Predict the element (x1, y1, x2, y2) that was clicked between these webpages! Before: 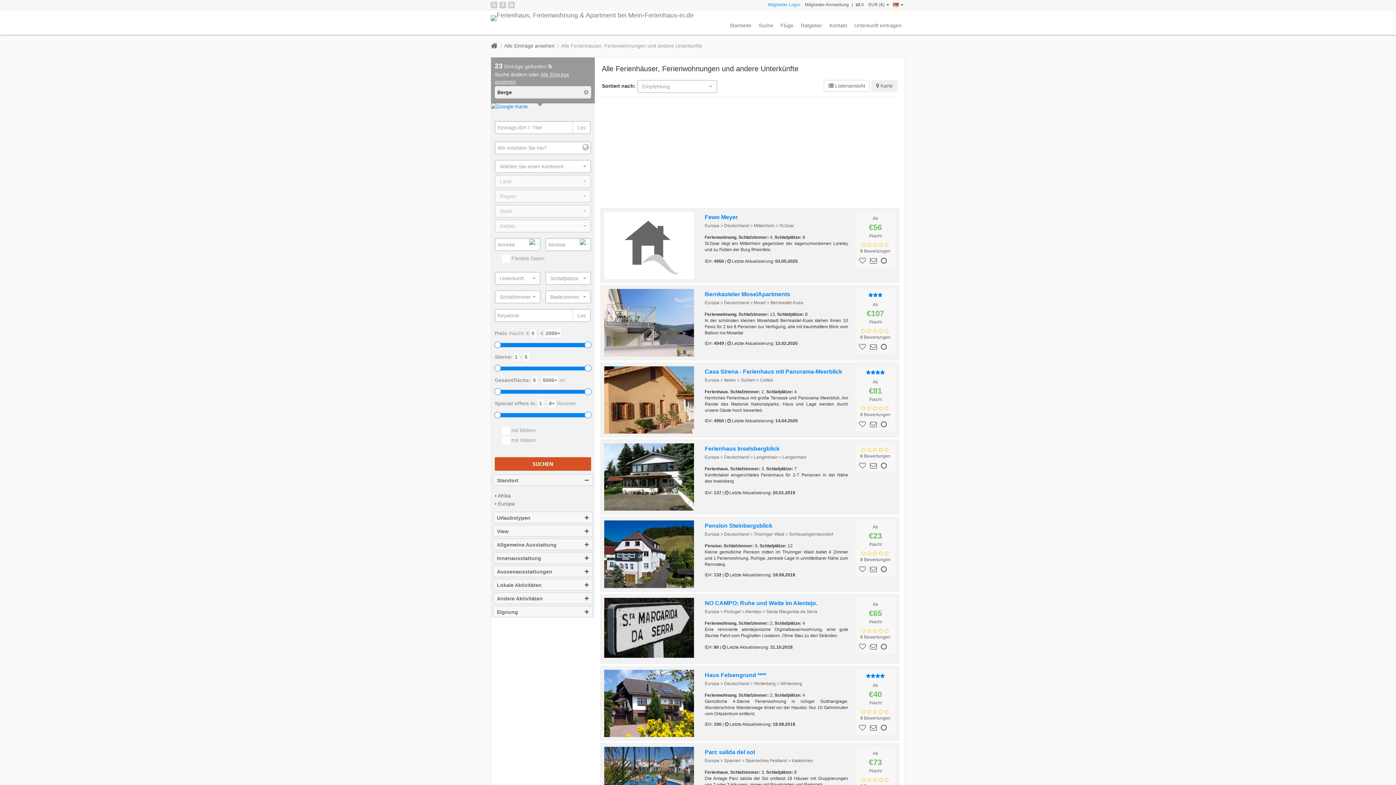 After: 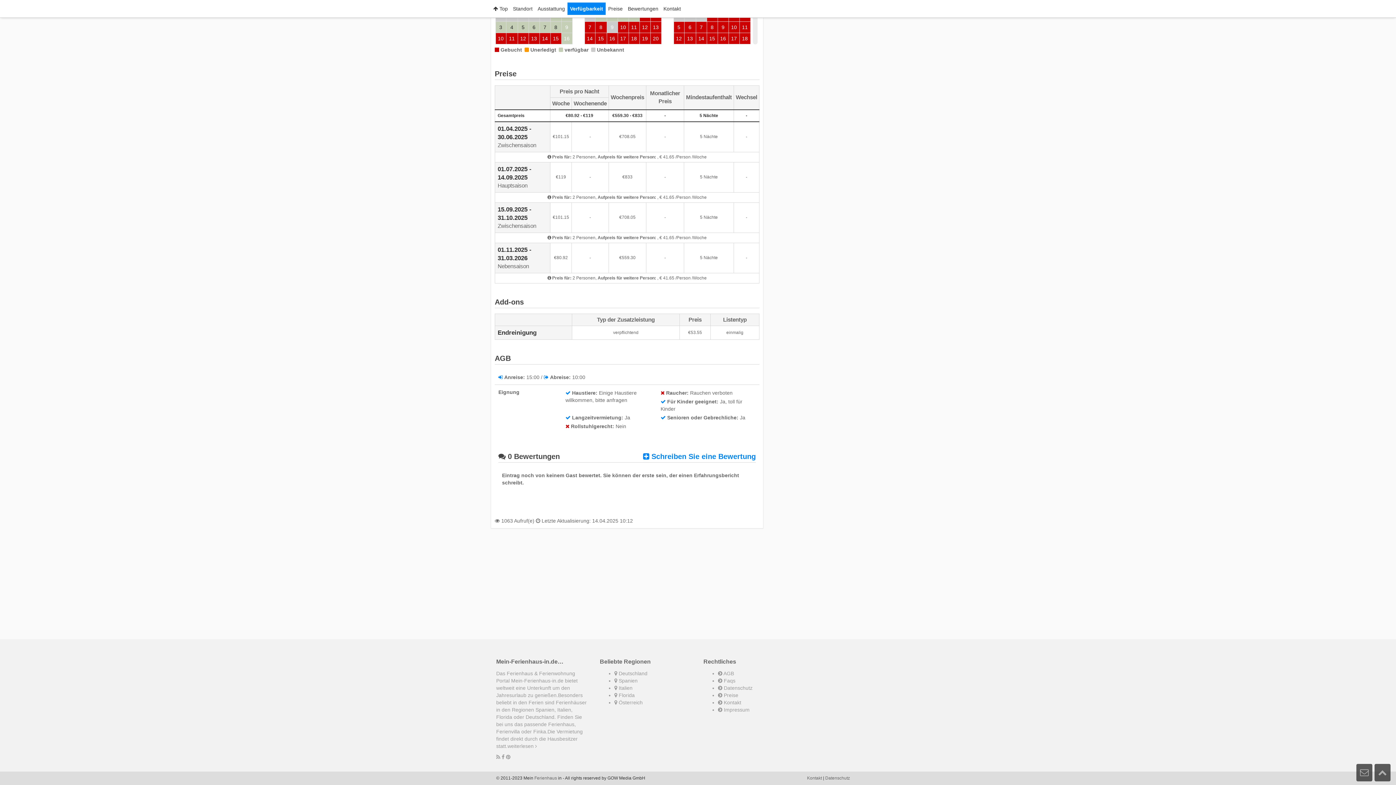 Action: bbox: (860, 412, 890, 417) label: 0 Bewertungen